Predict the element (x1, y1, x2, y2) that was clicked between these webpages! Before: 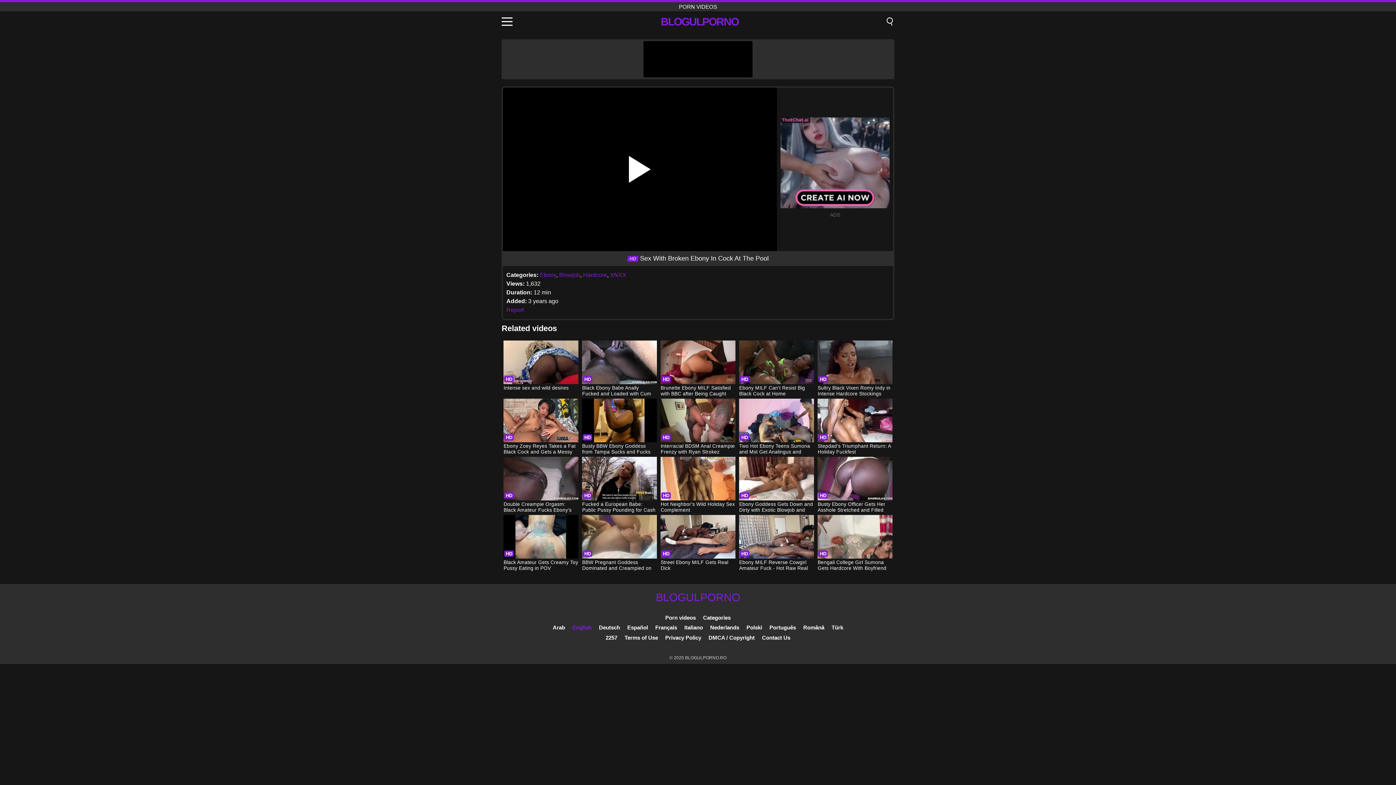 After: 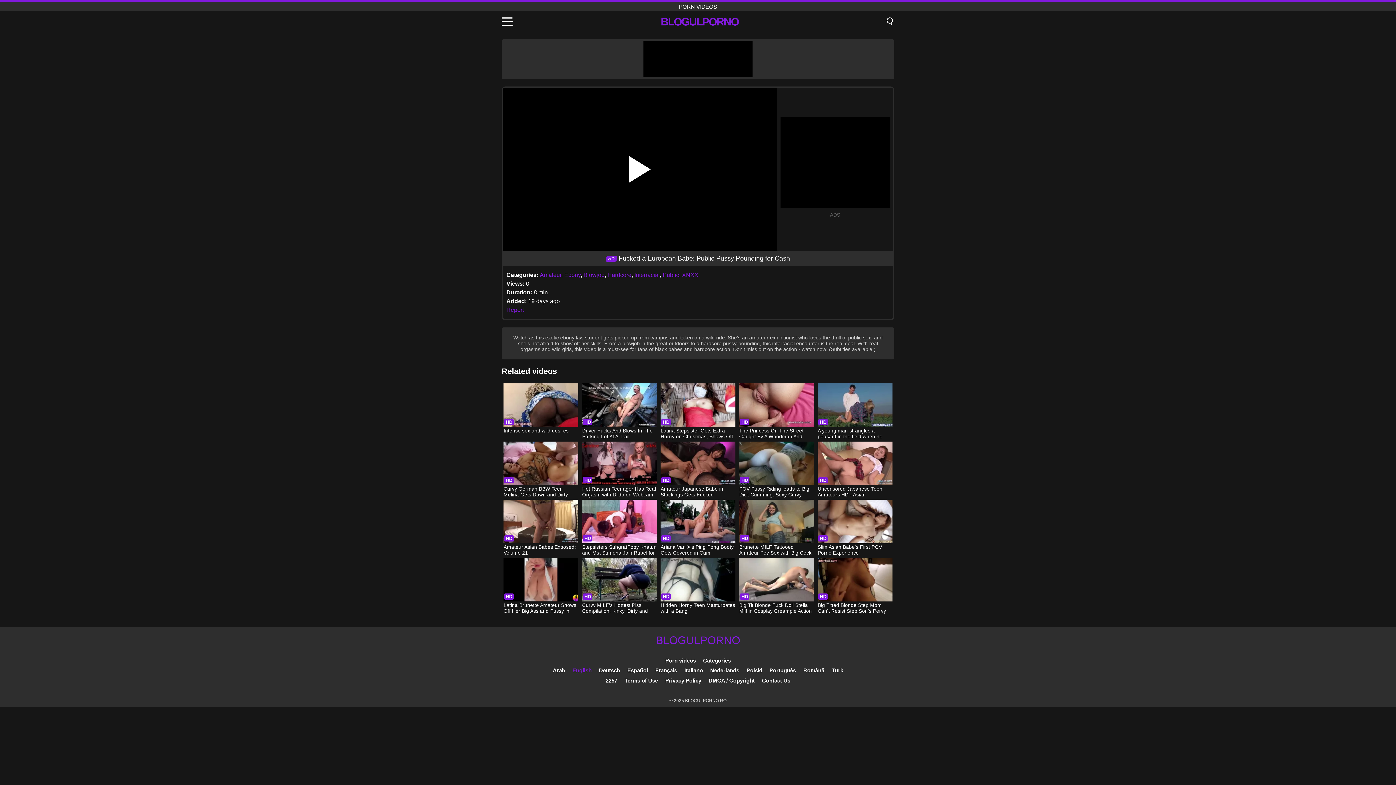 Action: bbox: (582, 457, 656, 514) label: Fucked a European Babe: Public Pussy Pounding for Cash